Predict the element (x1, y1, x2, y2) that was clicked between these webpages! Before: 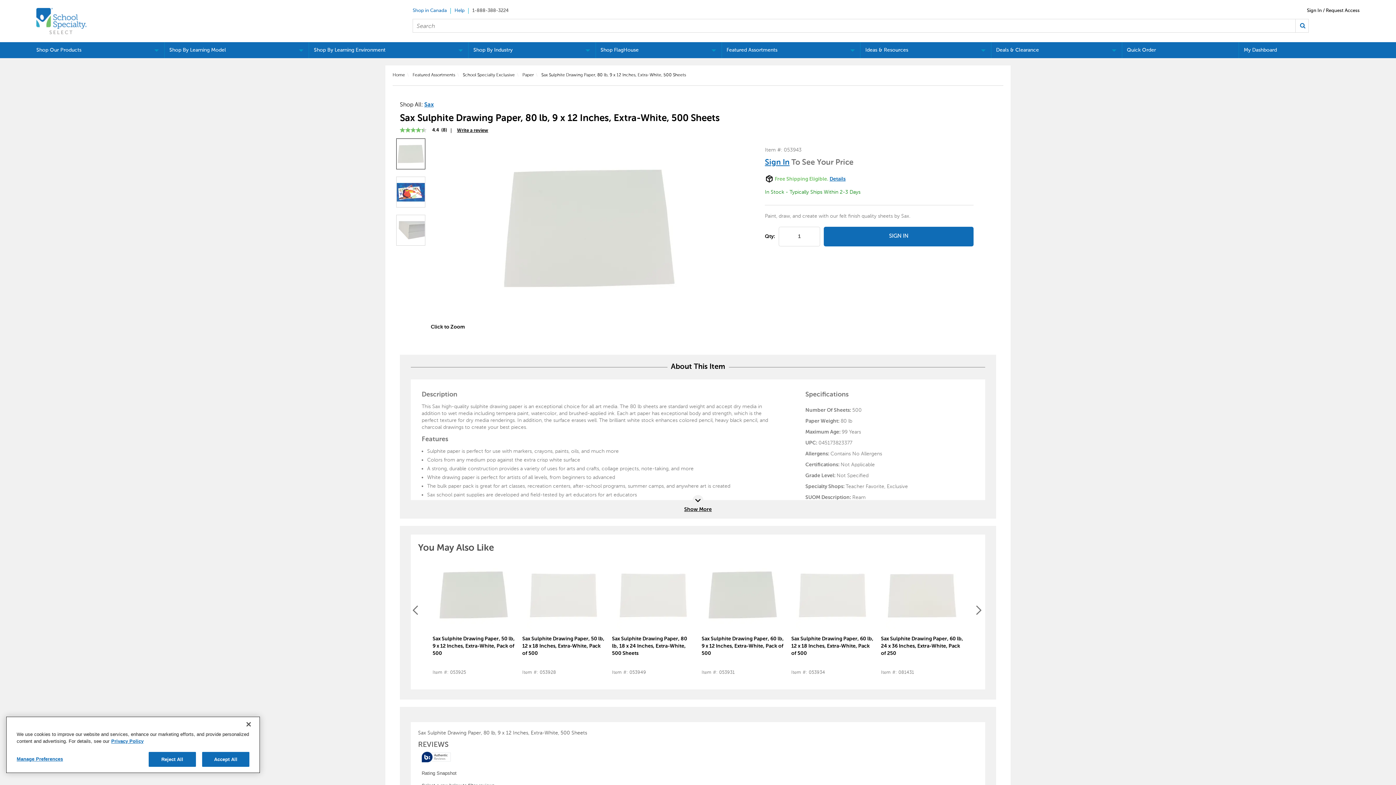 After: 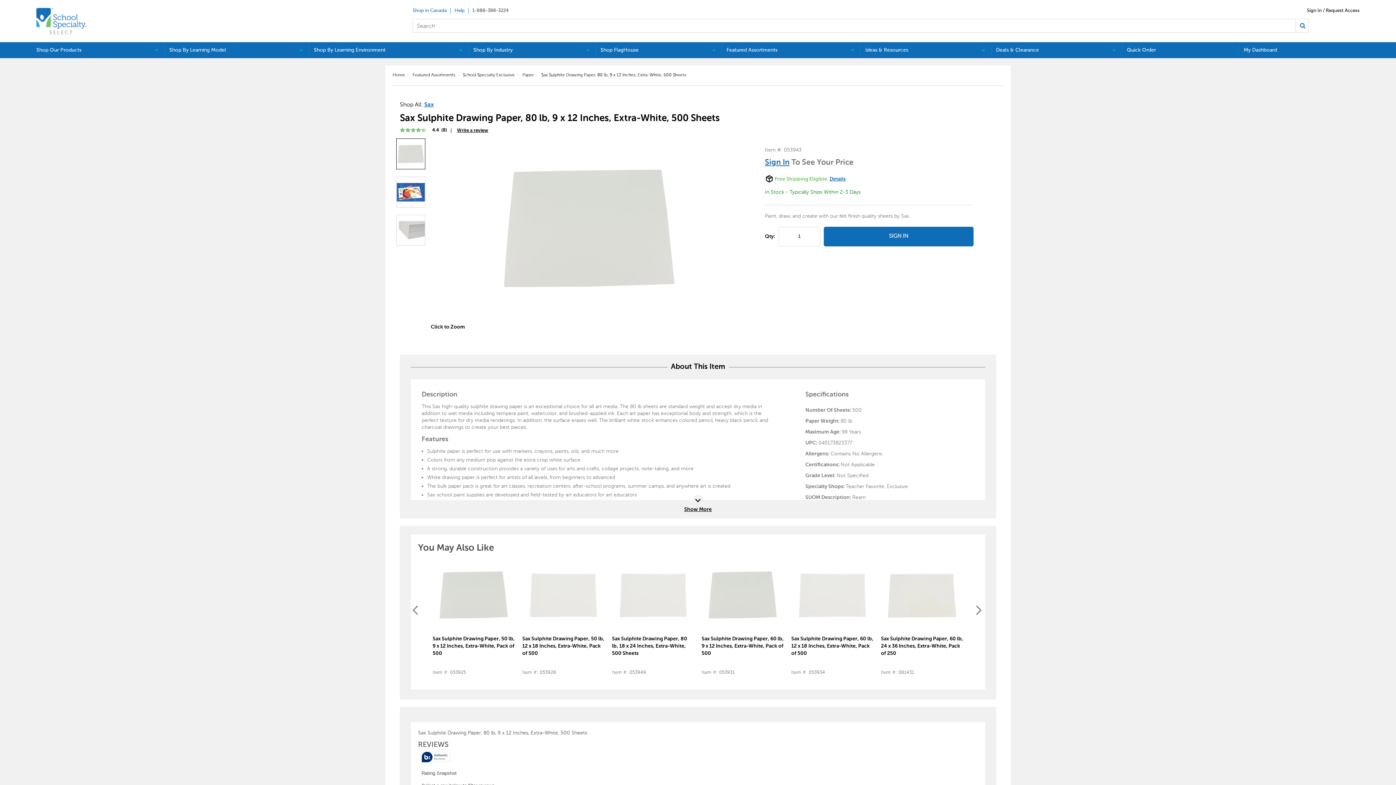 Action: label: Close bbox: (240, 716, 256, 732)